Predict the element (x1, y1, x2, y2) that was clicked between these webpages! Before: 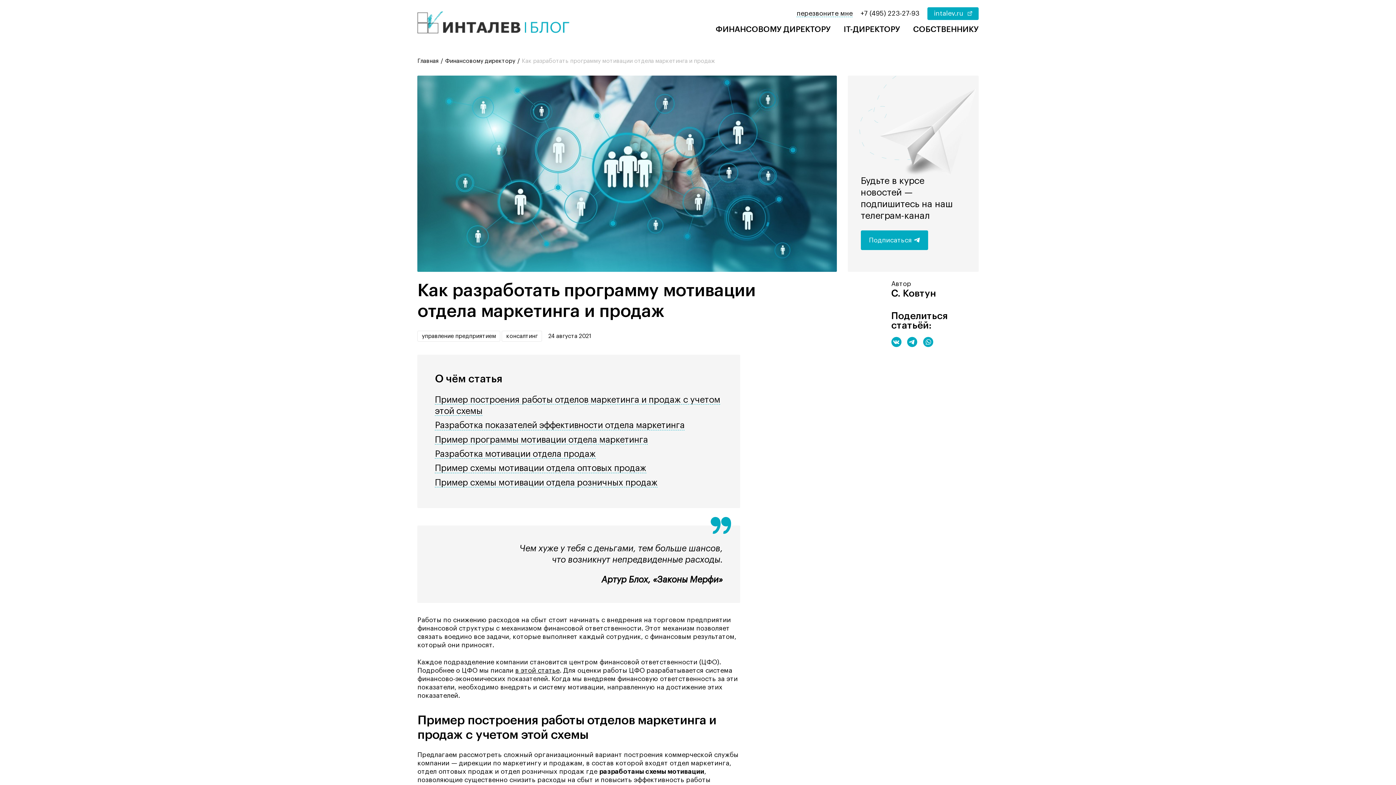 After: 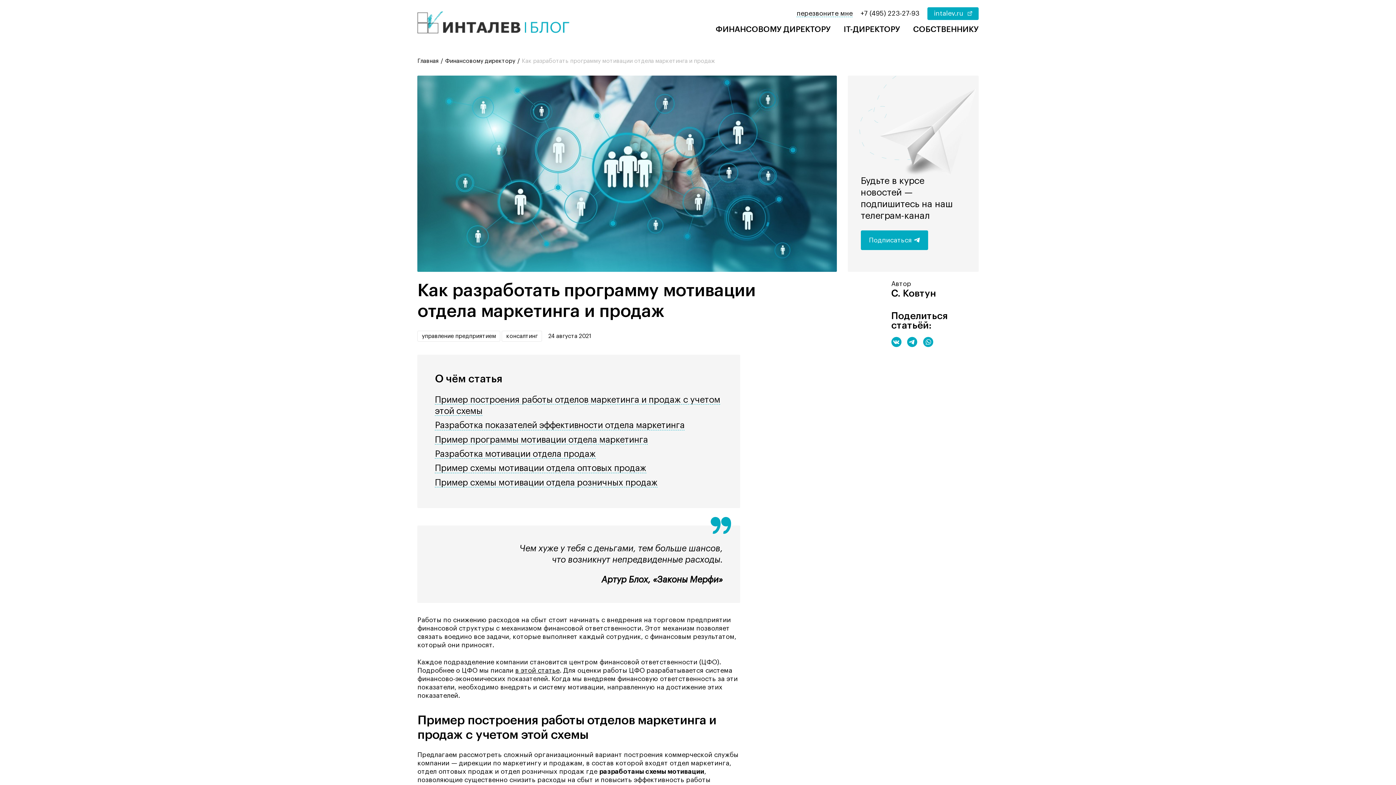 Action: bbox: (923, 337, 933, 347)